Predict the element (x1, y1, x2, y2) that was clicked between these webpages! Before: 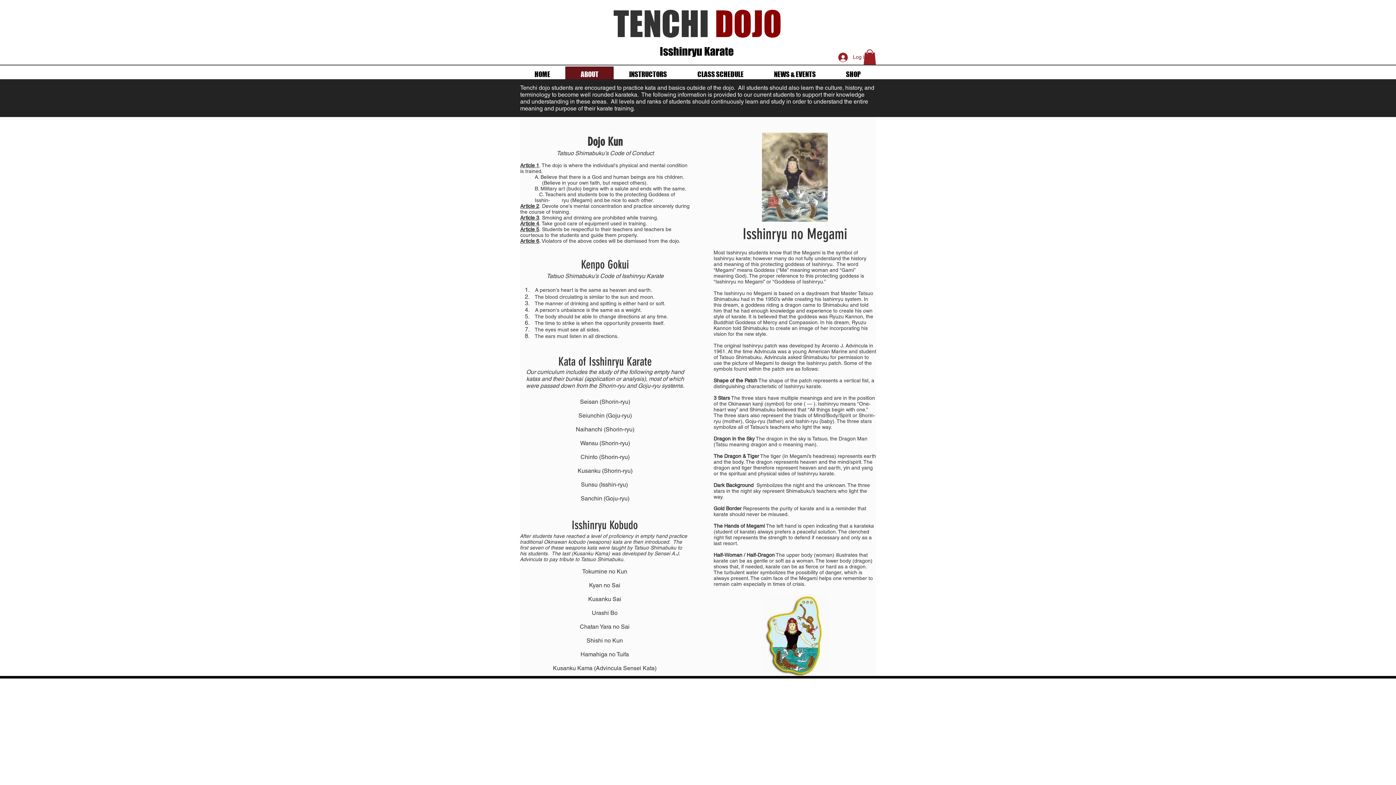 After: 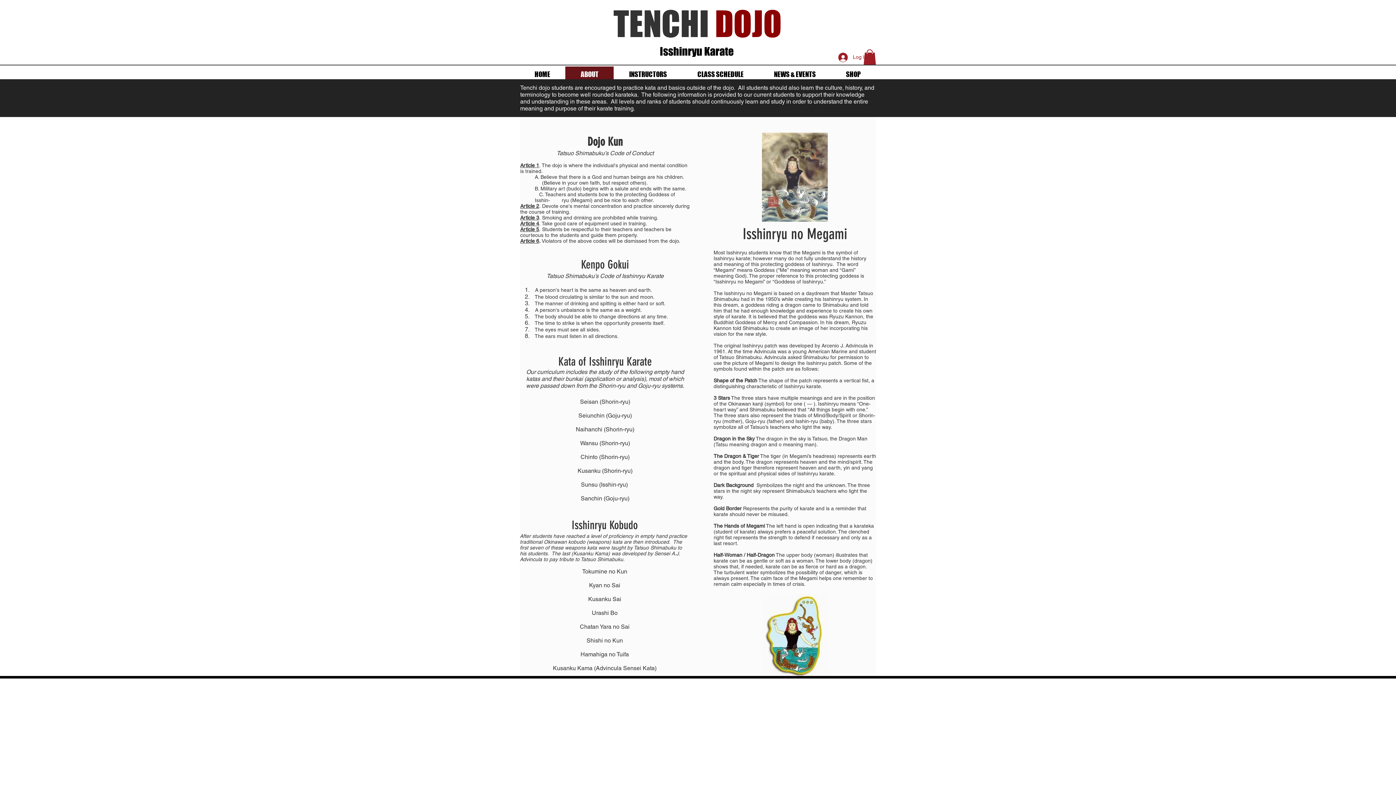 Action: bbox: (863, 49, 876, 64)